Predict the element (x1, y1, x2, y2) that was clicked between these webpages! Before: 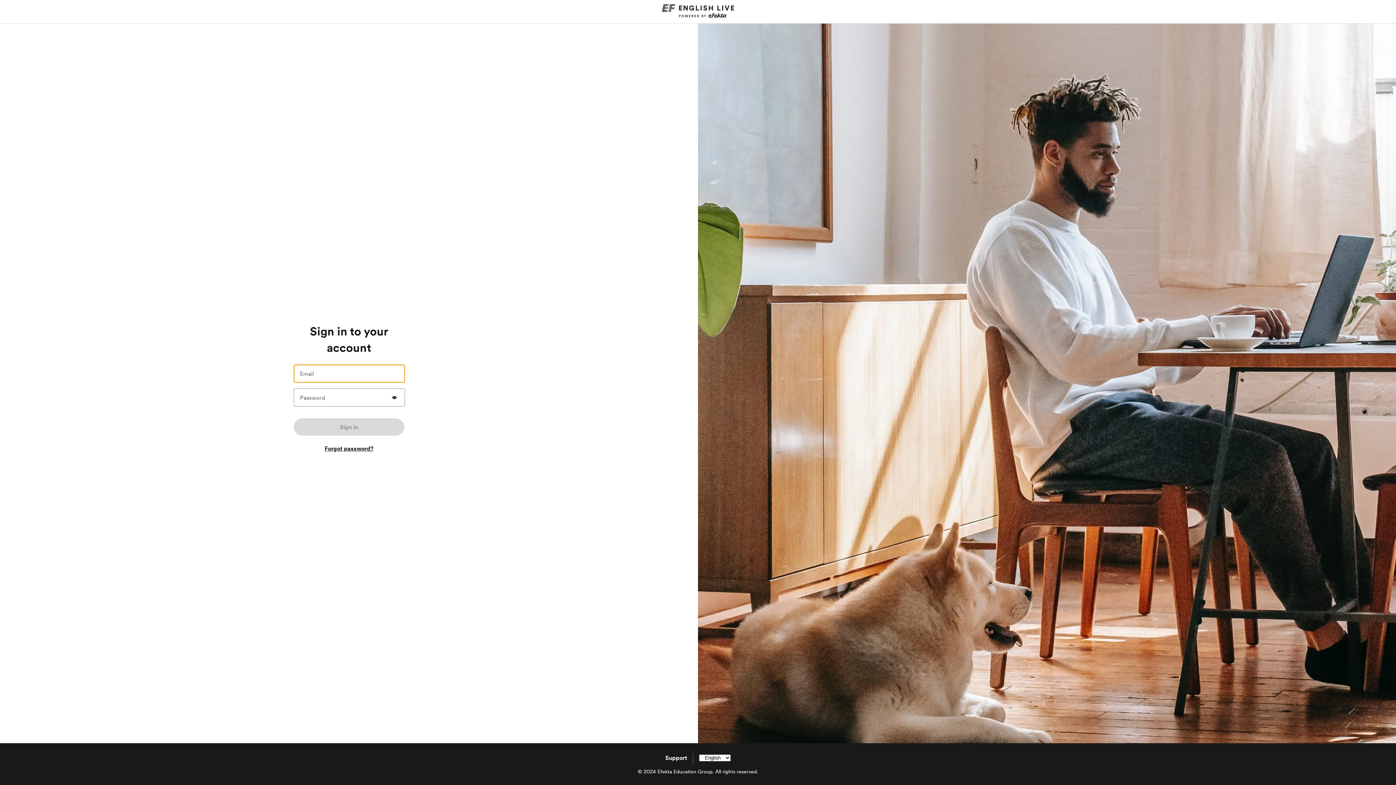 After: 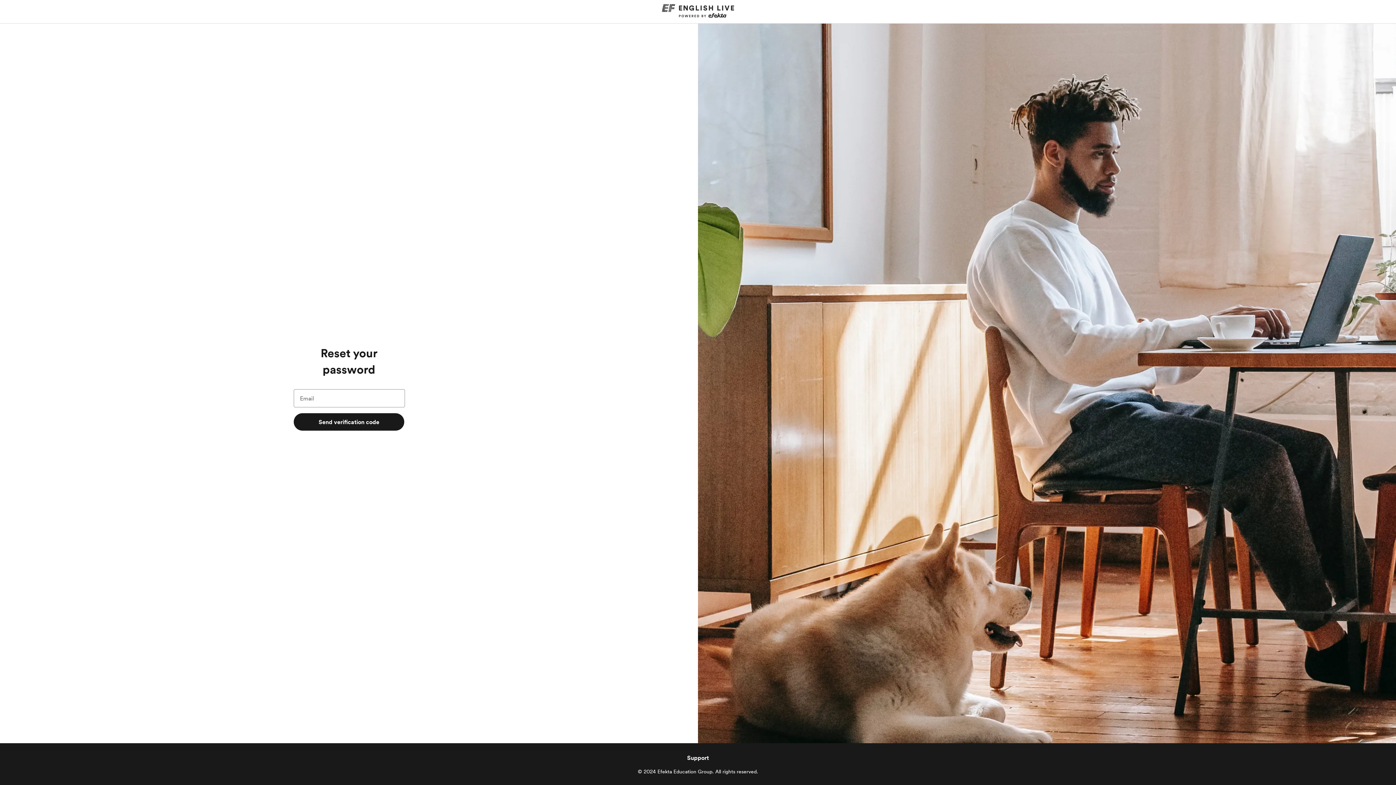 Action: label: Forgot password? bbox: (293, 444, 404, 452)